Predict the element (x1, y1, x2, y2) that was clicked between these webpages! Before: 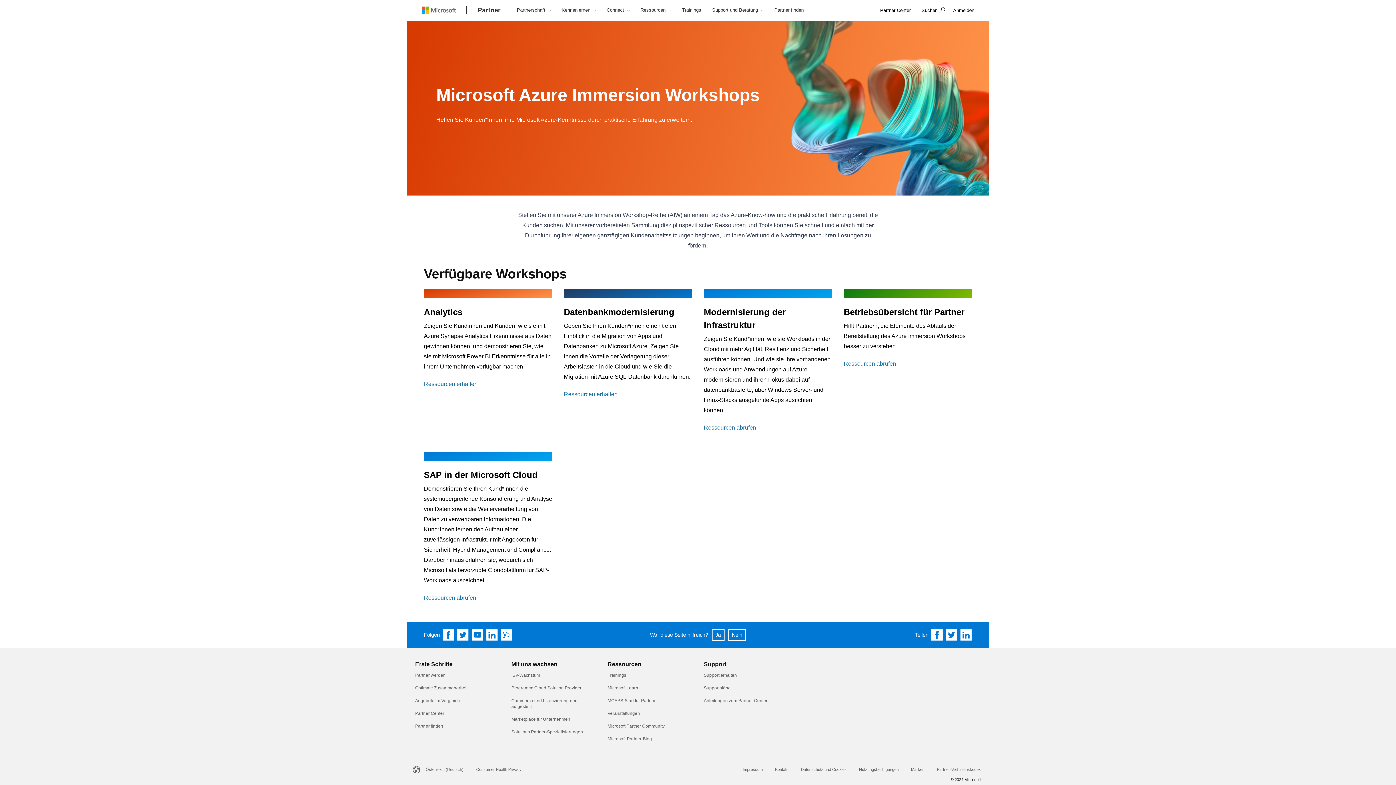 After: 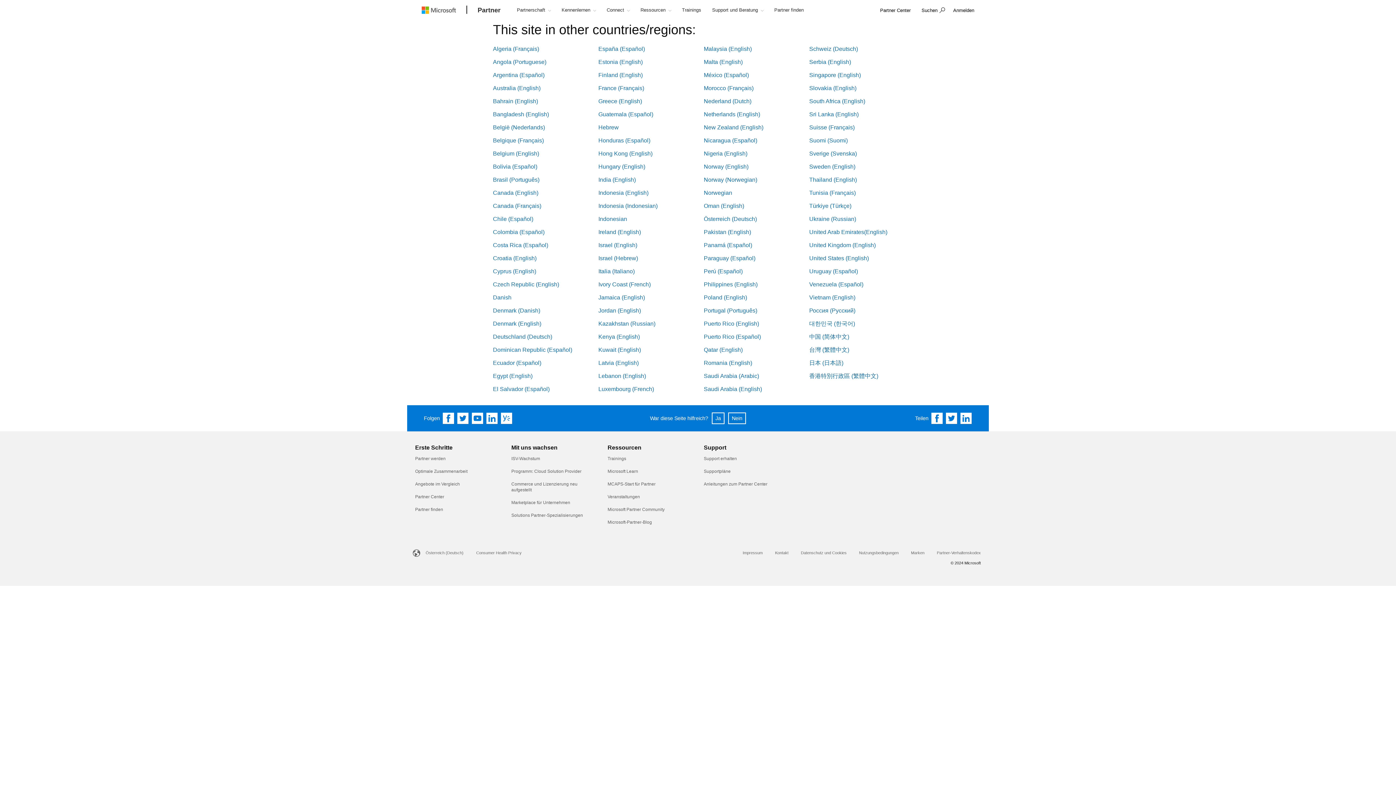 Action: bbox: (425, 767, 463, 771) label: Österreich (Deutsch)